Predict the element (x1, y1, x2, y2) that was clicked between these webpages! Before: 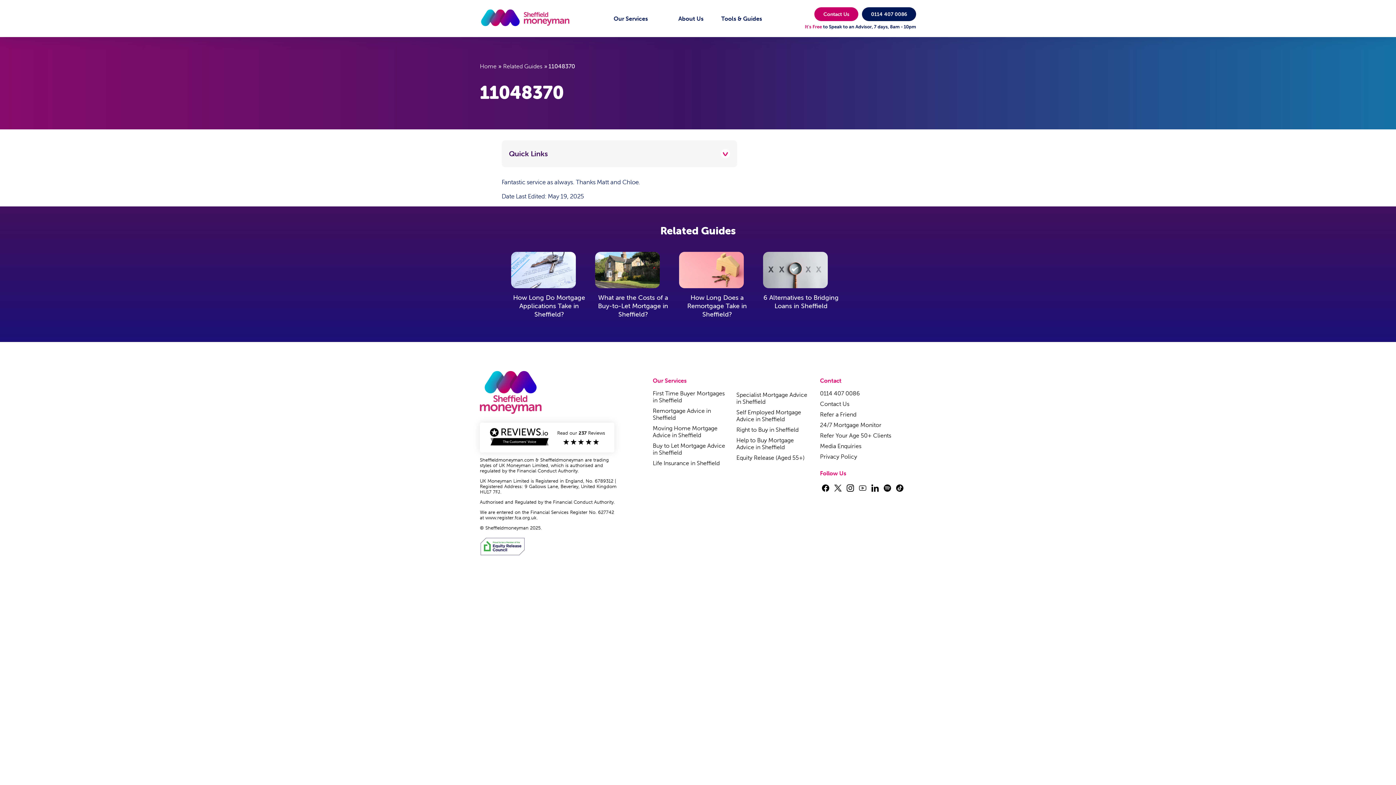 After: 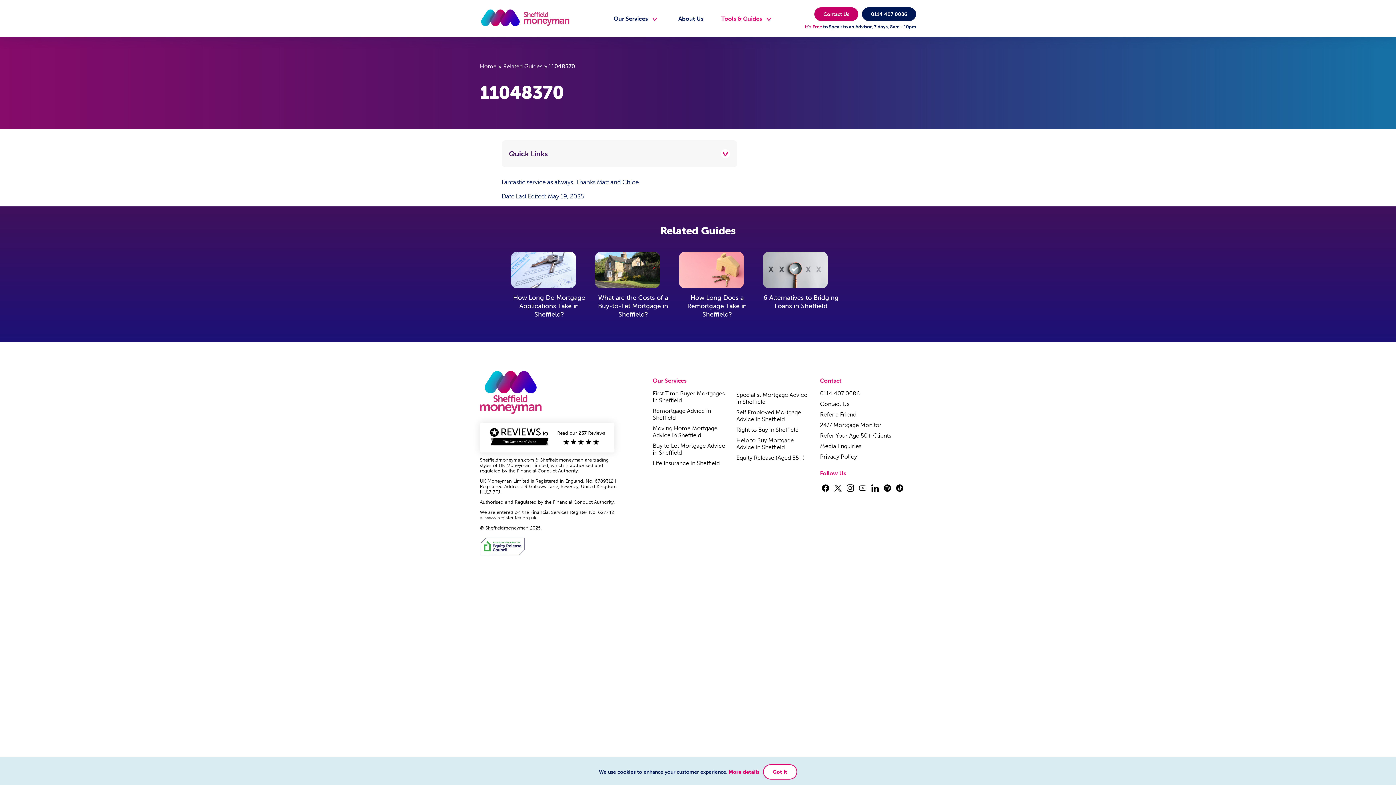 Action: label: Tools & Guides bbox: (706, 15, 776, 22)